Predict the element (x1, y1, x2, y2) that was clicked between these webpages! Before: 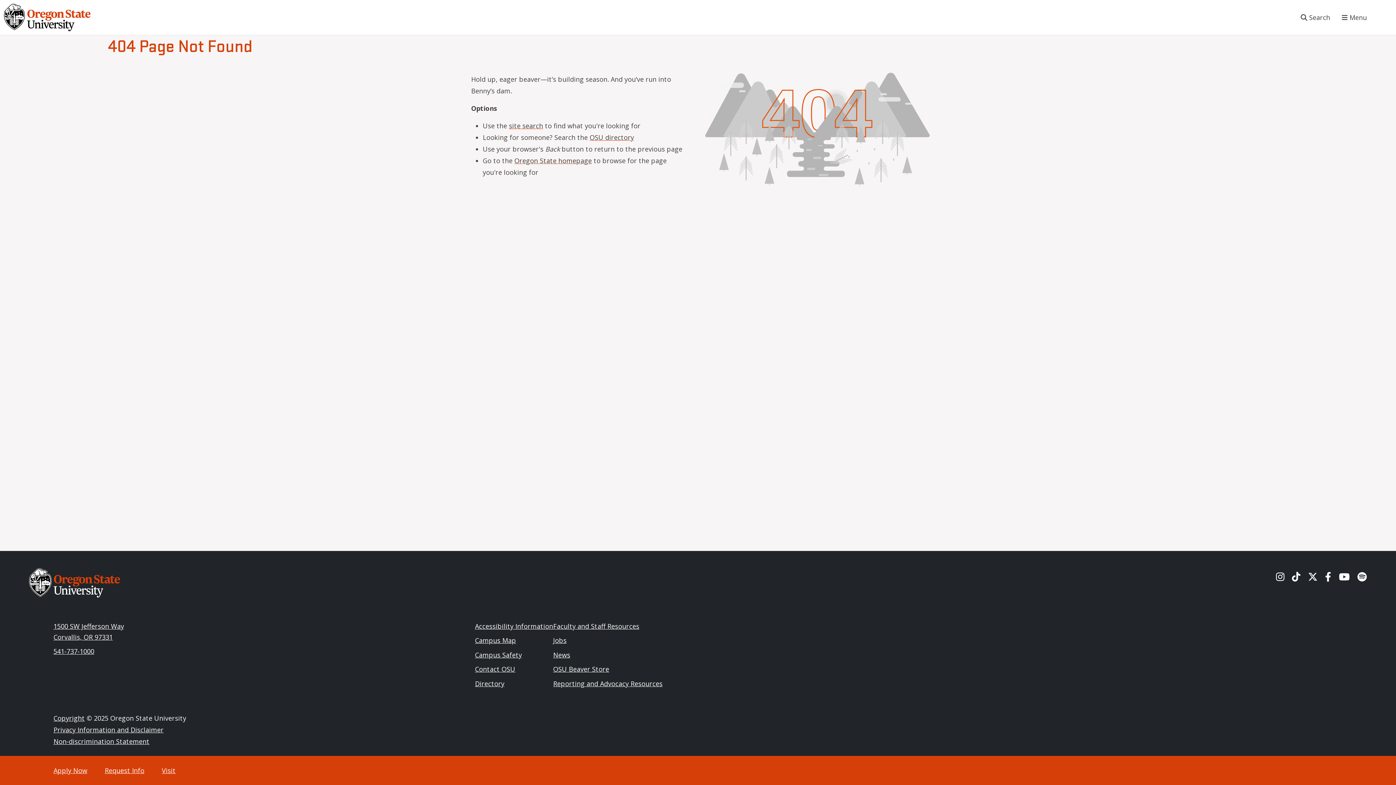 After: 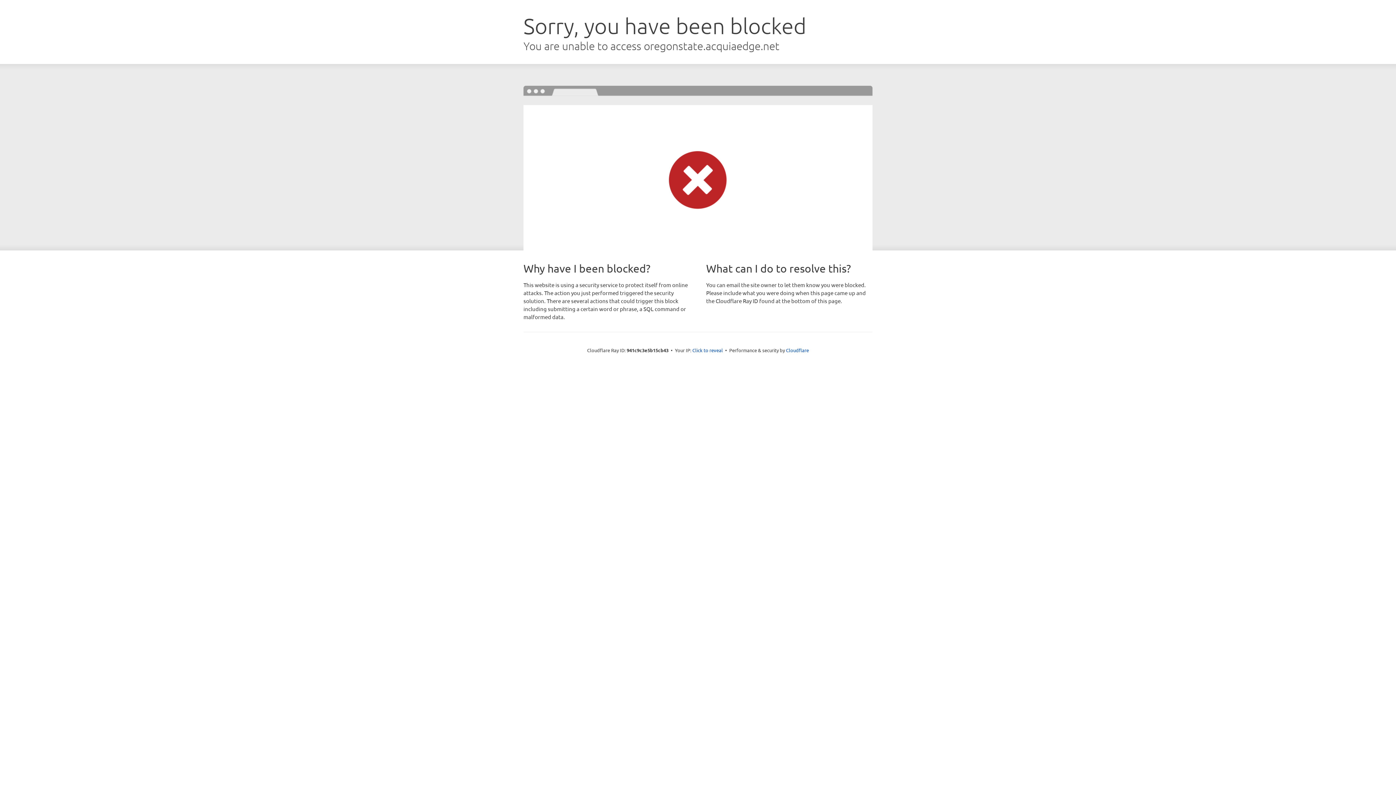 Action: label: Jobs bbox: (553, 636, 566, 645)